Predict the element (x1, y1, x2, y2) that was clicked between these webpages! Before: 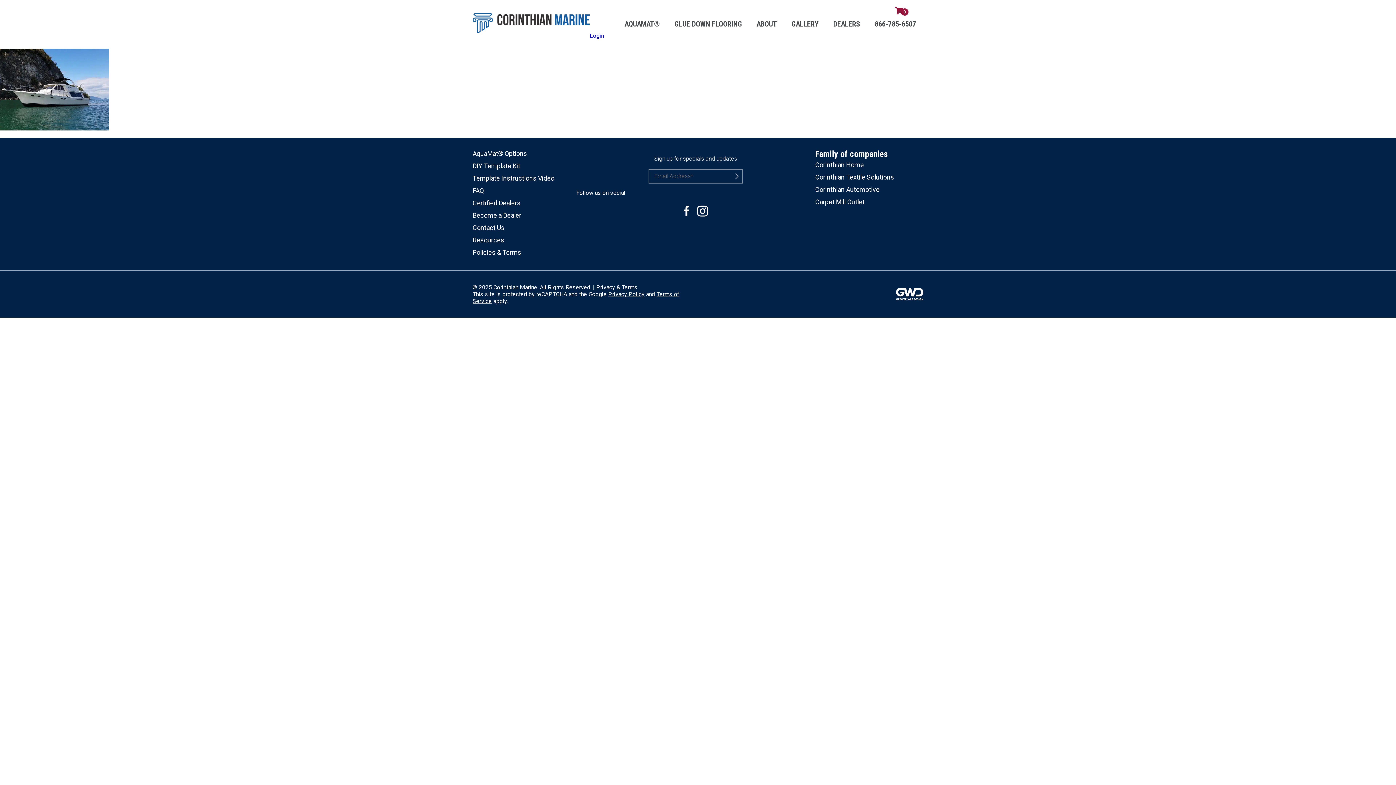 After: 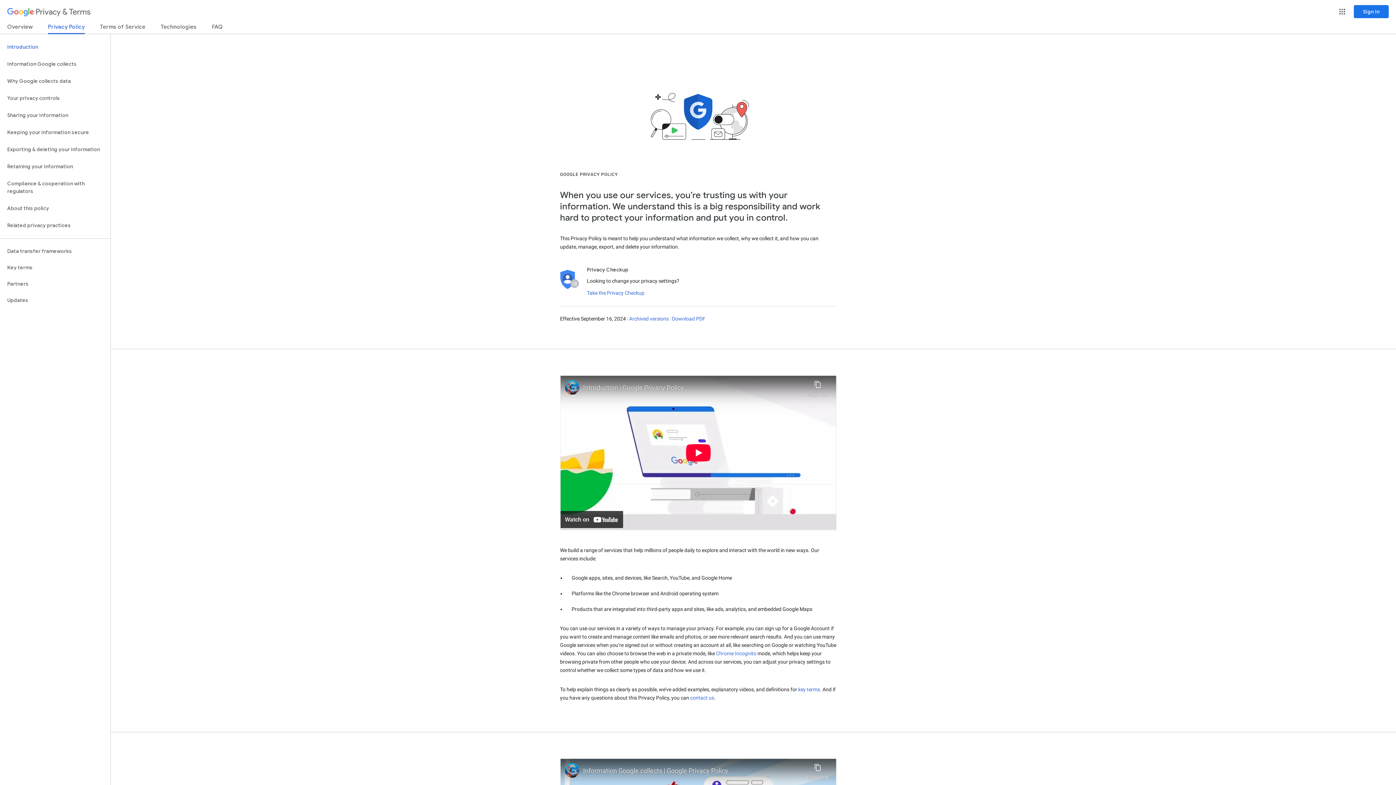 Action: label: Privacy Policy bbox: (608, 290, 644, 297)